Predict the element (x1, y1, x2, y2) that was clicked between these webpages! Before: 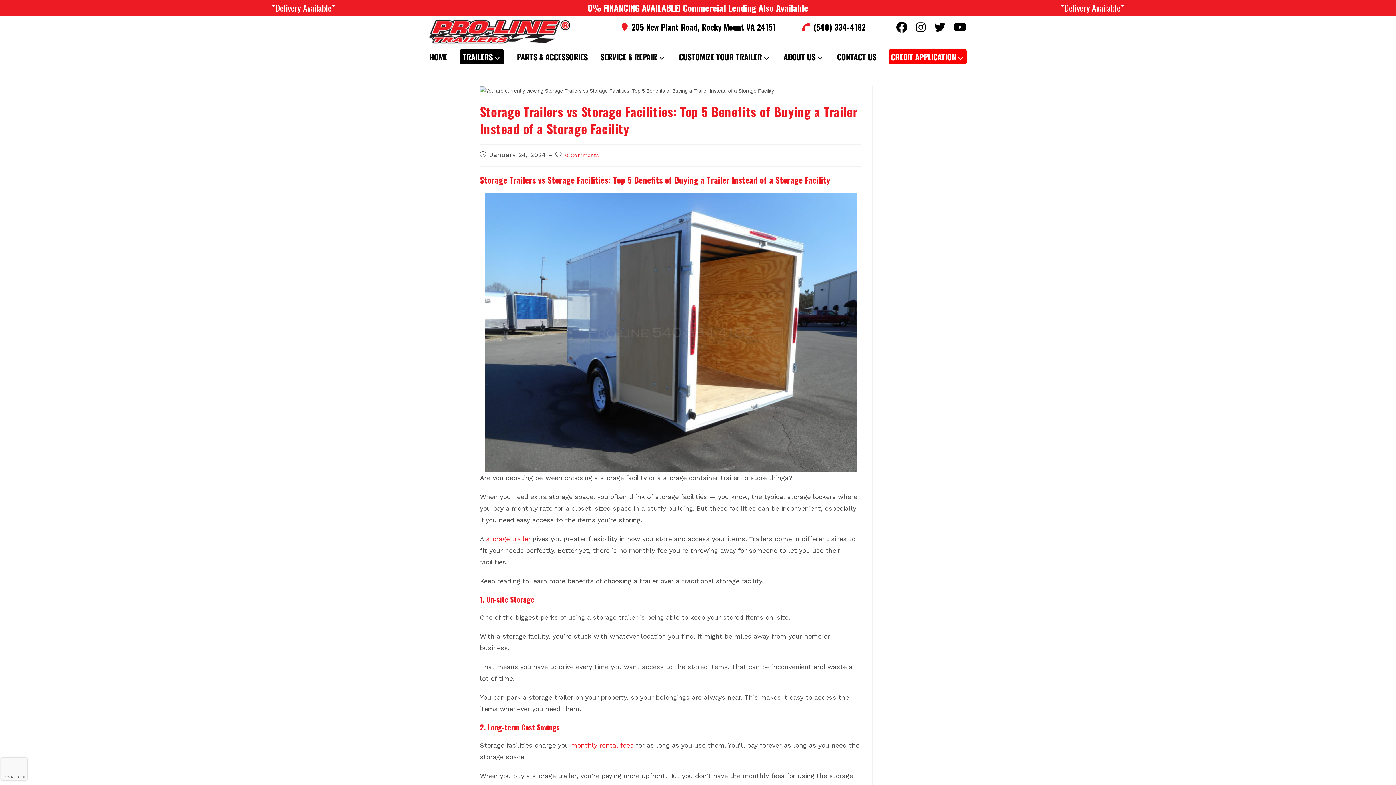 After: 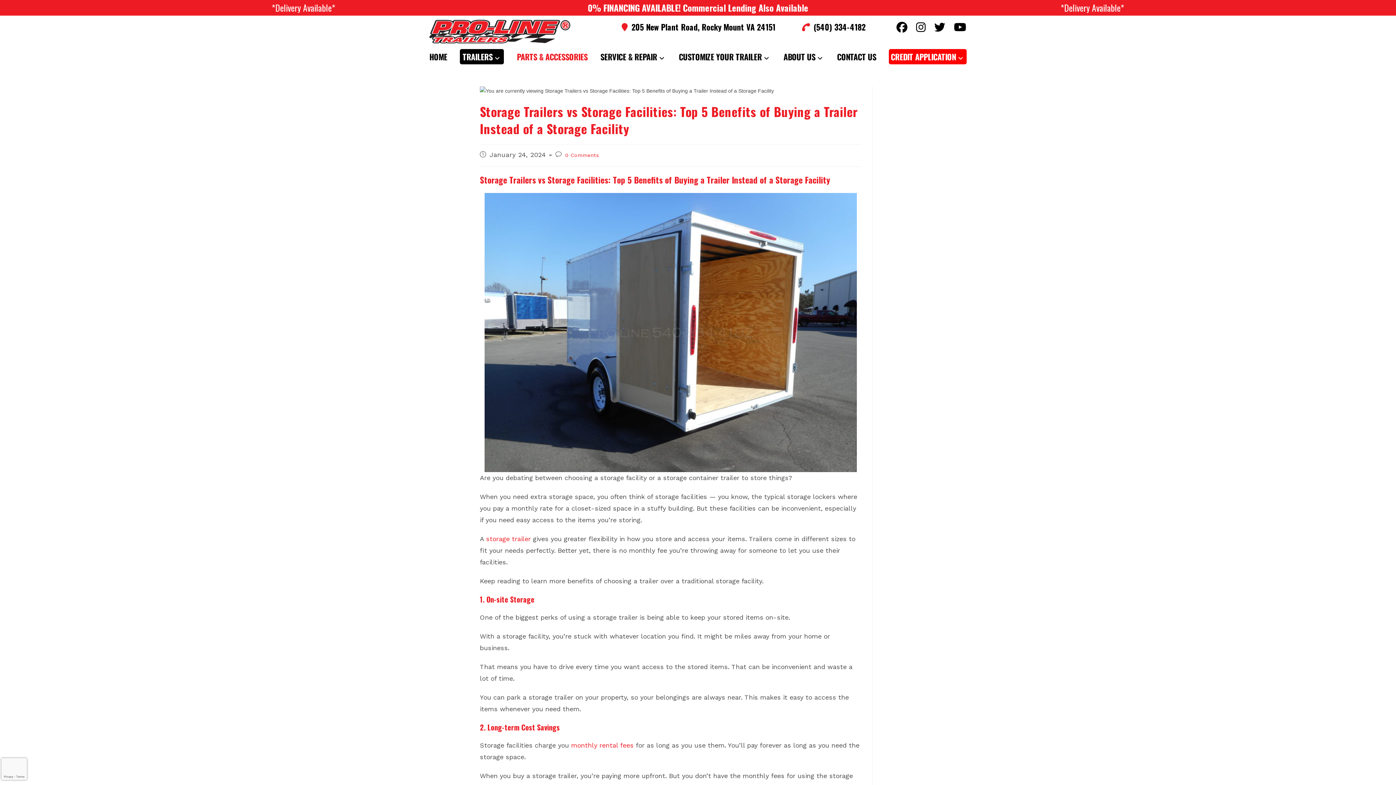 Action: label: PARTS & ACCESSORIES bbox: (515, 47, 588, 67)